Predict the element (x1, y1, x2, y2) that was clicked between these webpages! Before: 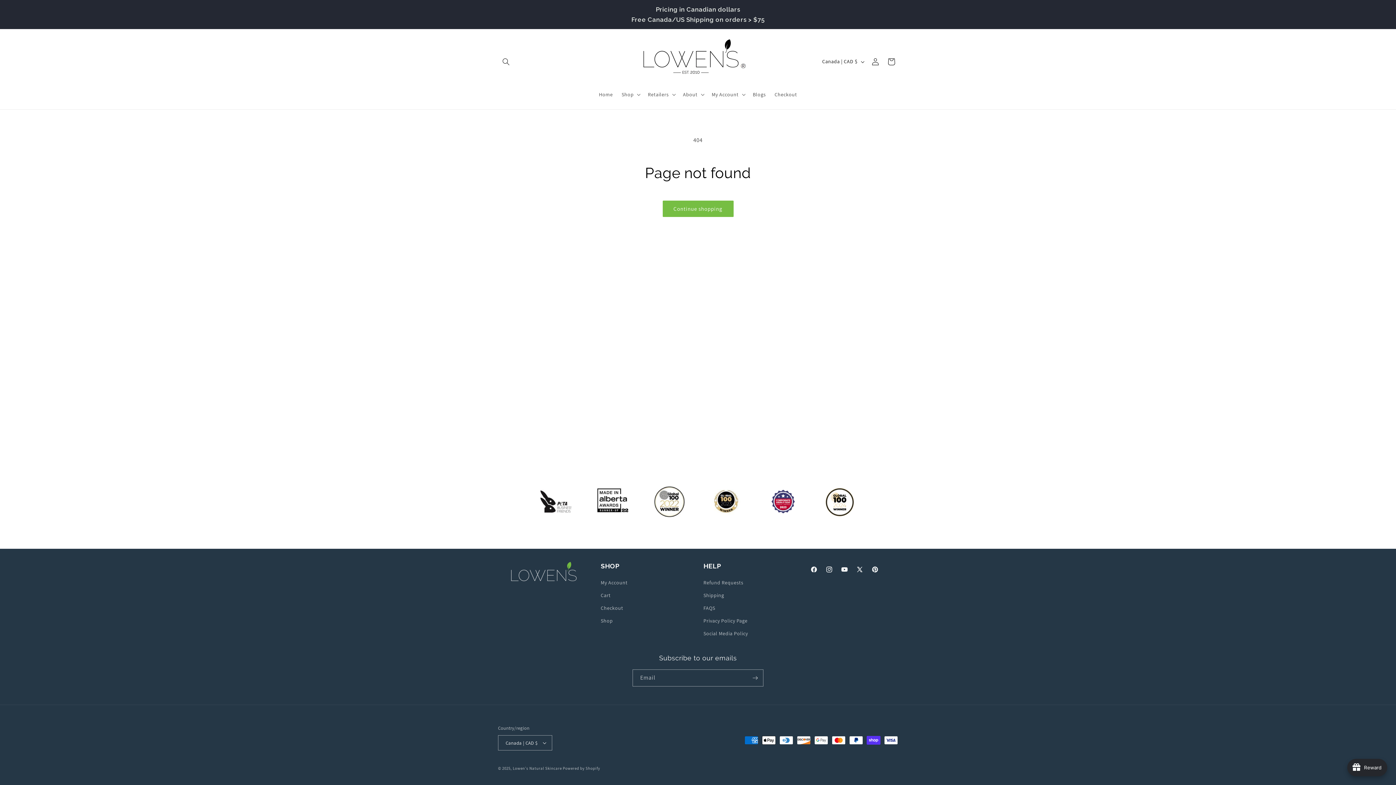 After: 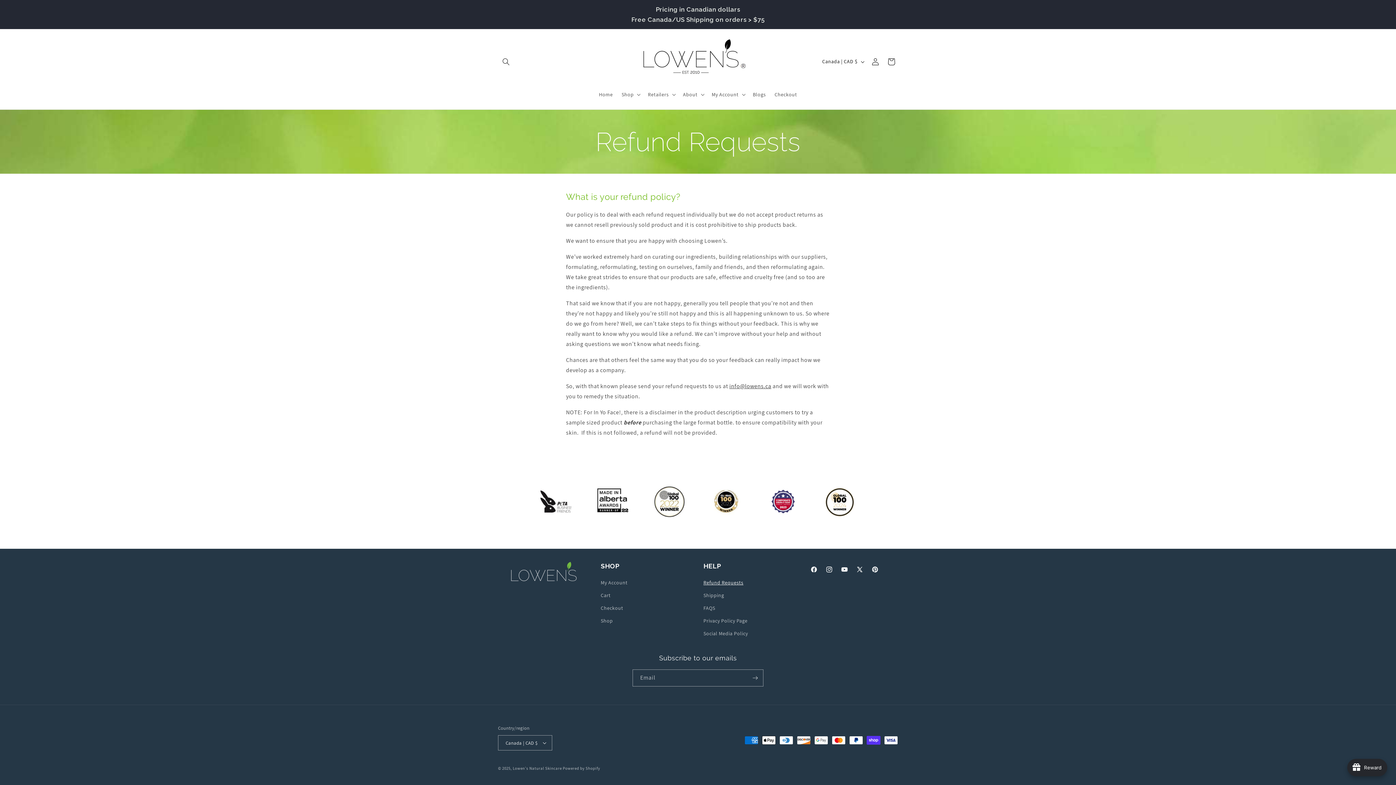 Action: bbox: (703, 578, 743, 589) label: Refund Requests